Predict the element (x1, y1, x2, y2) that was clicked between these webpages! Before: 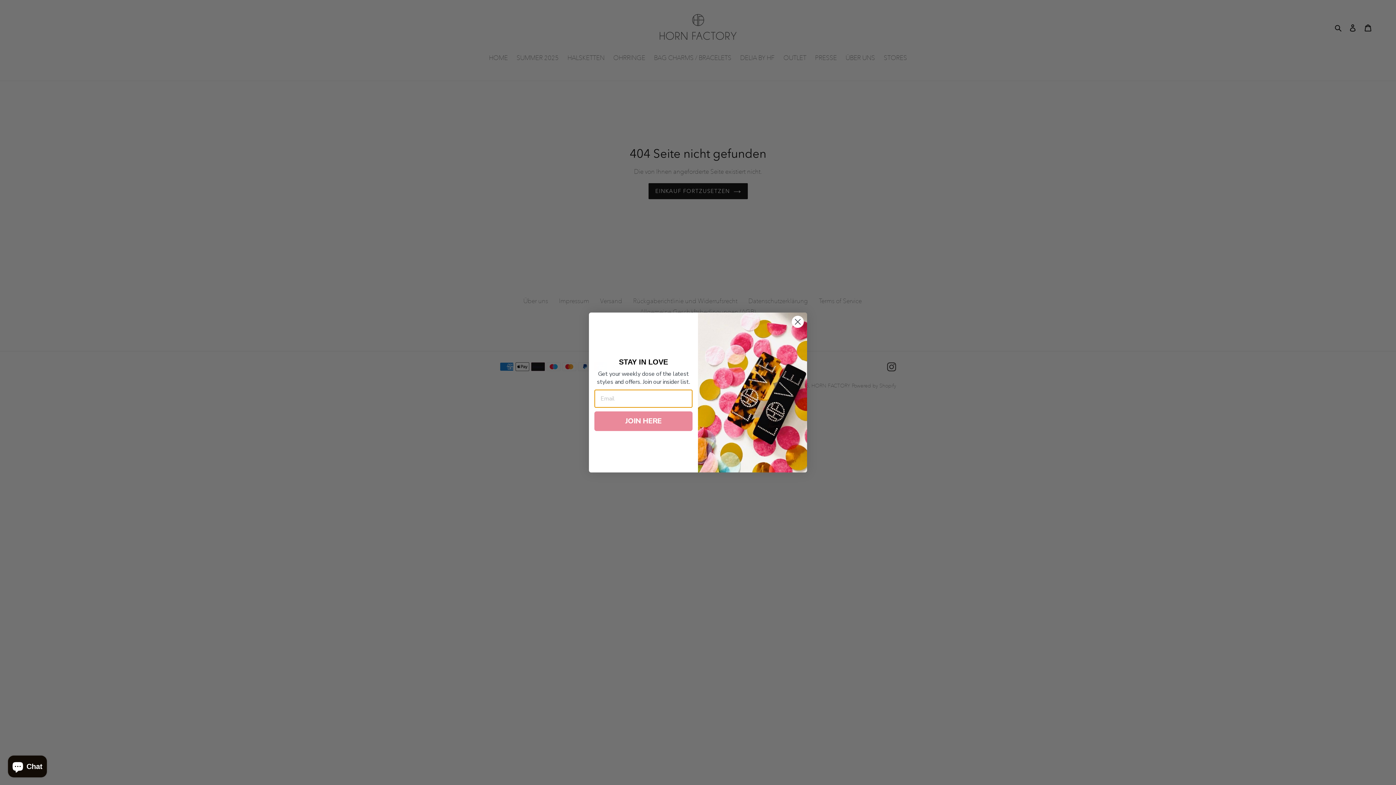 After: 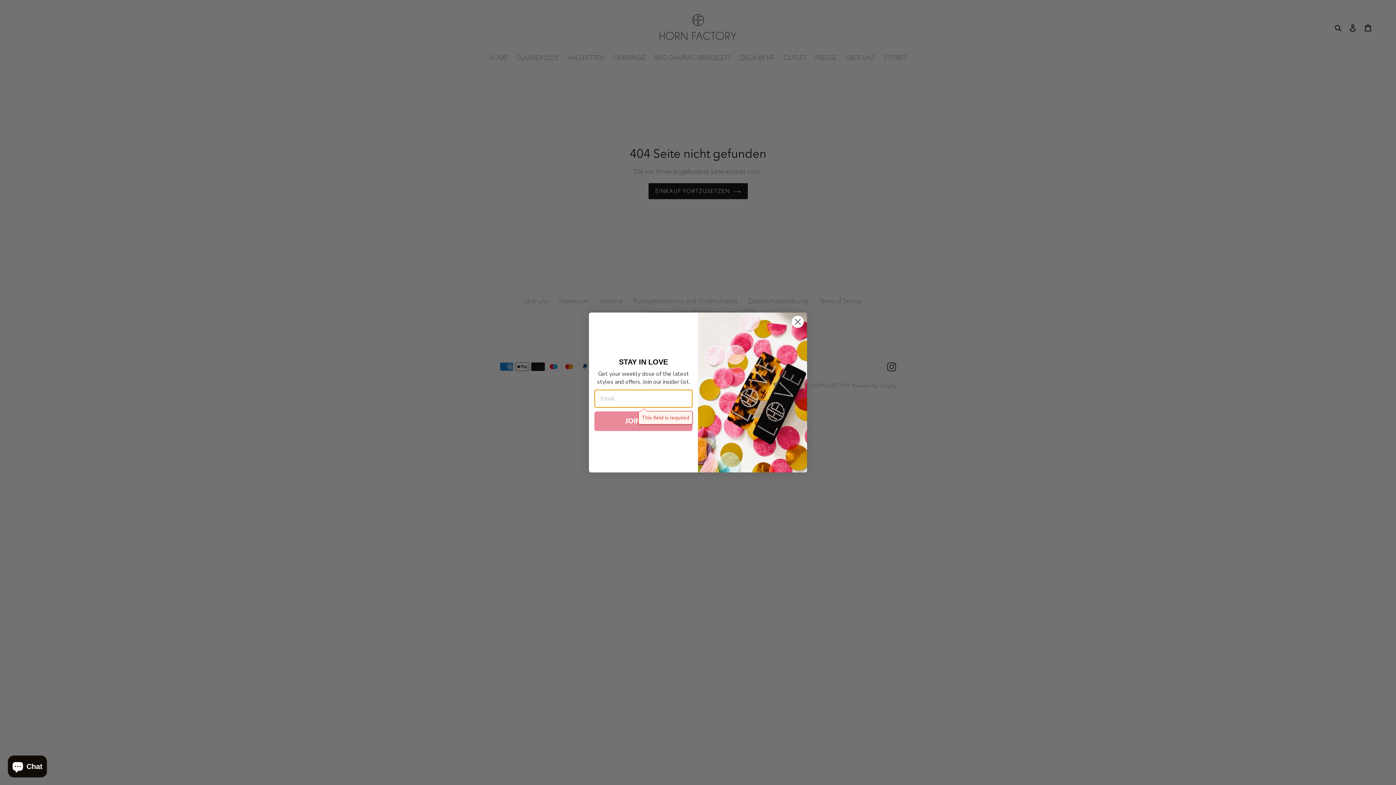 Action: bbox: (594, 411, 692, 431) label: JOIN HERE